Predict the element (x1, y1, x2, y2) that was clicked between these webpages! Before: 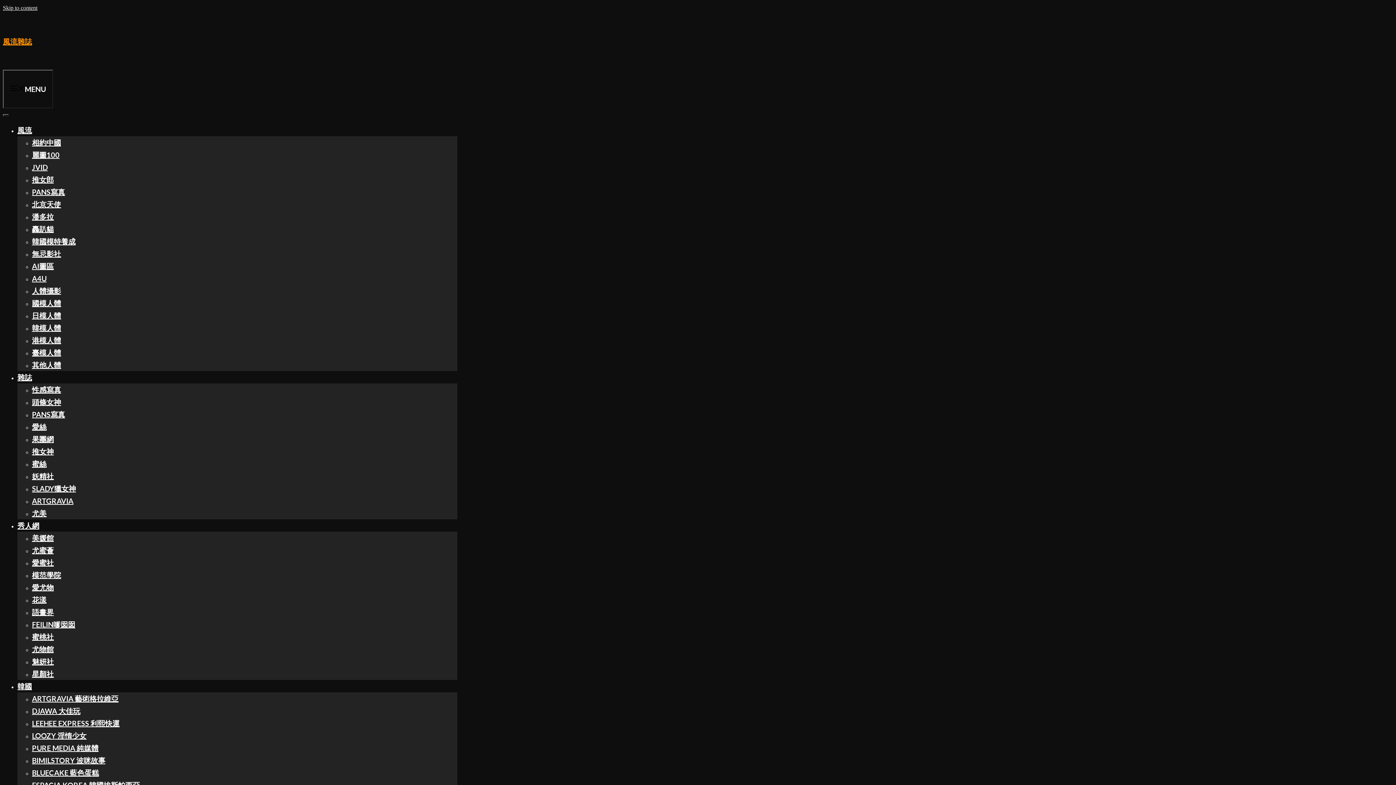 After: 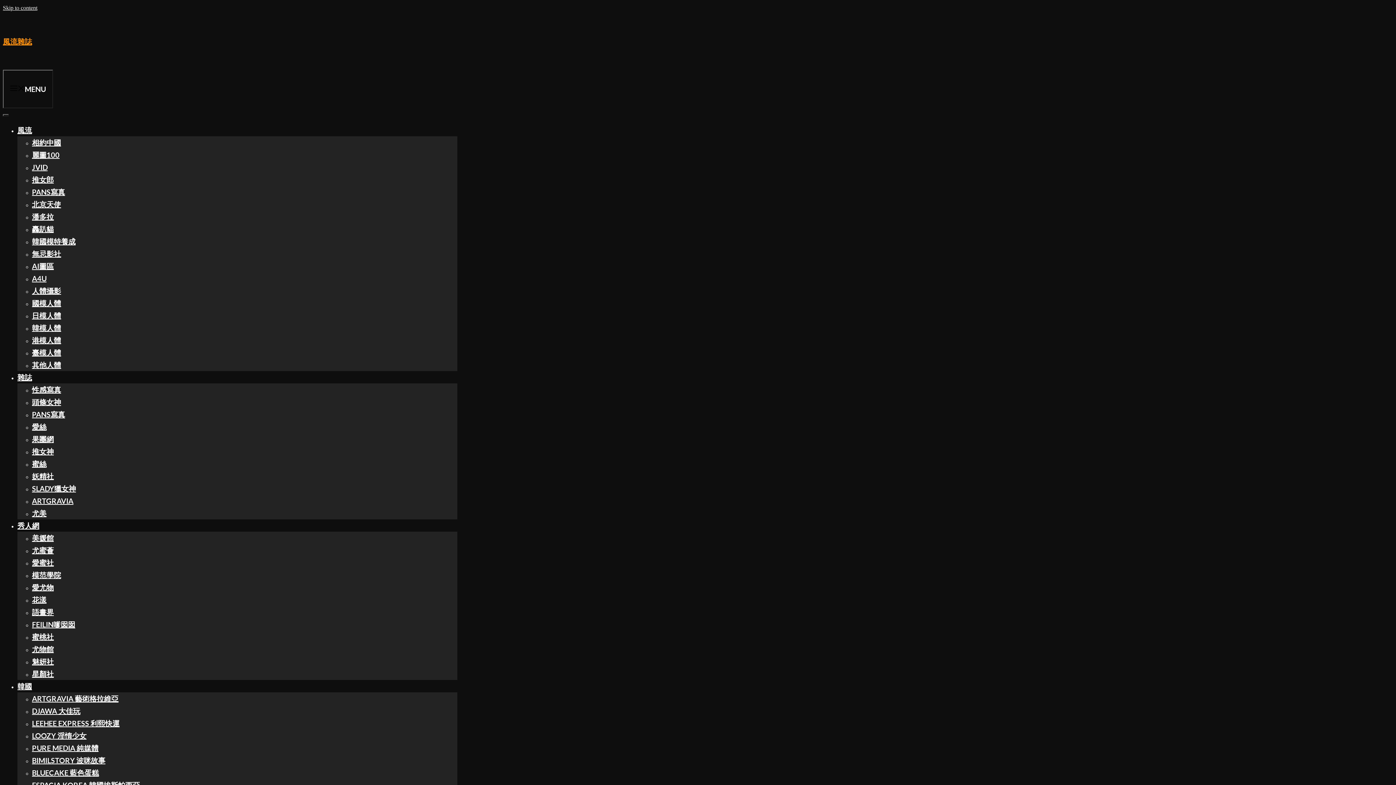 Action: label: 潘多拉 bbox: (32, 212, 53, 221)